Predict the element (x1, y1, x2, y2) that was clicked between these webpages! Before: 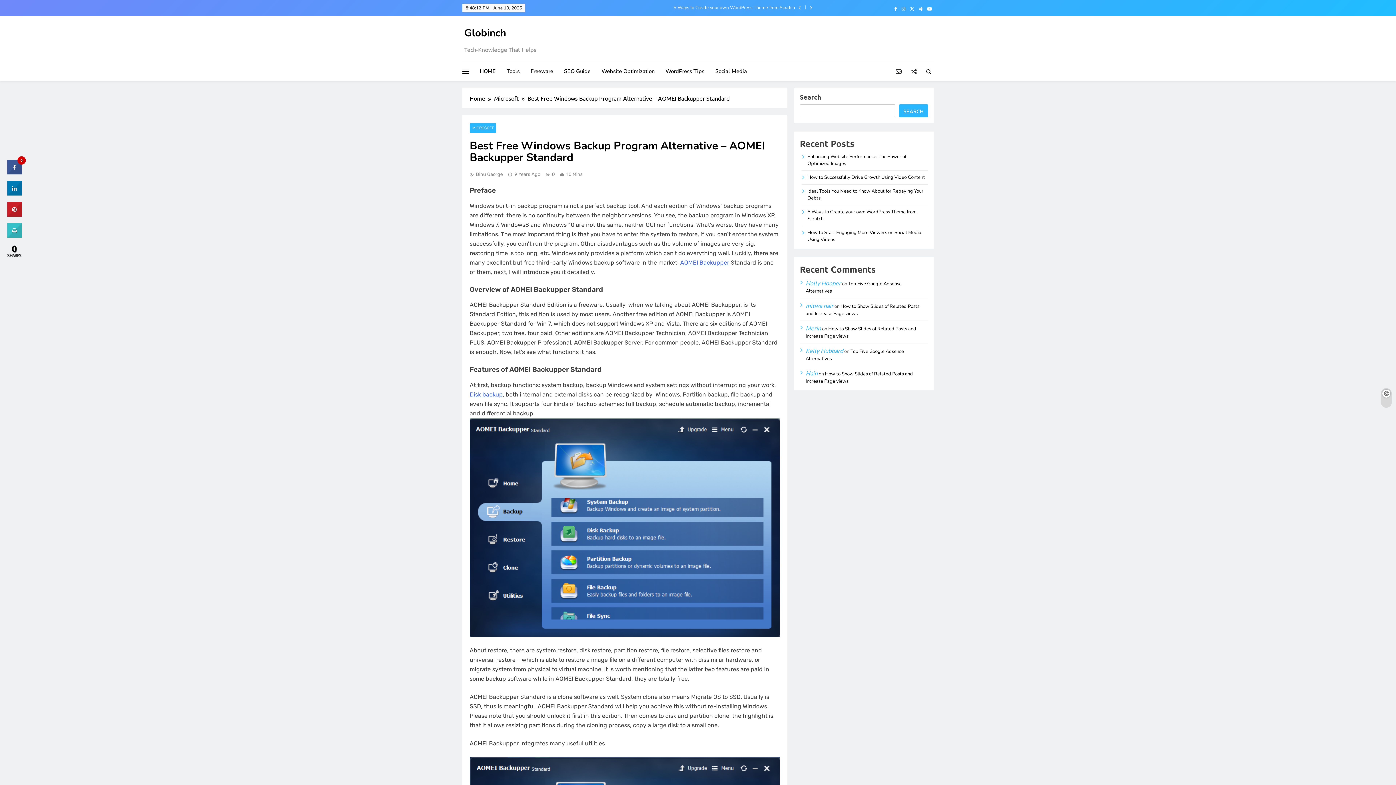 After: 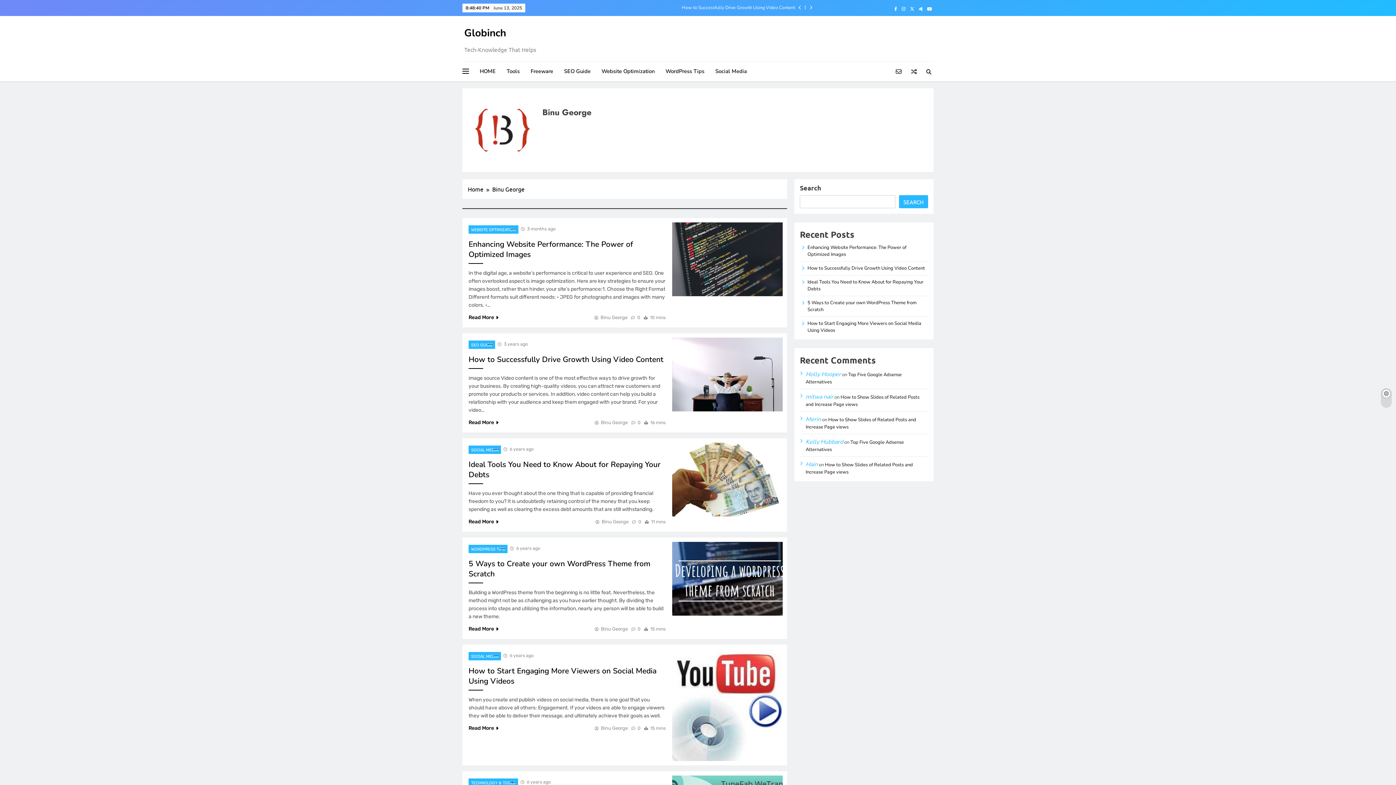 Action: bbox: (469, 171, 502, 177) label: Binu George